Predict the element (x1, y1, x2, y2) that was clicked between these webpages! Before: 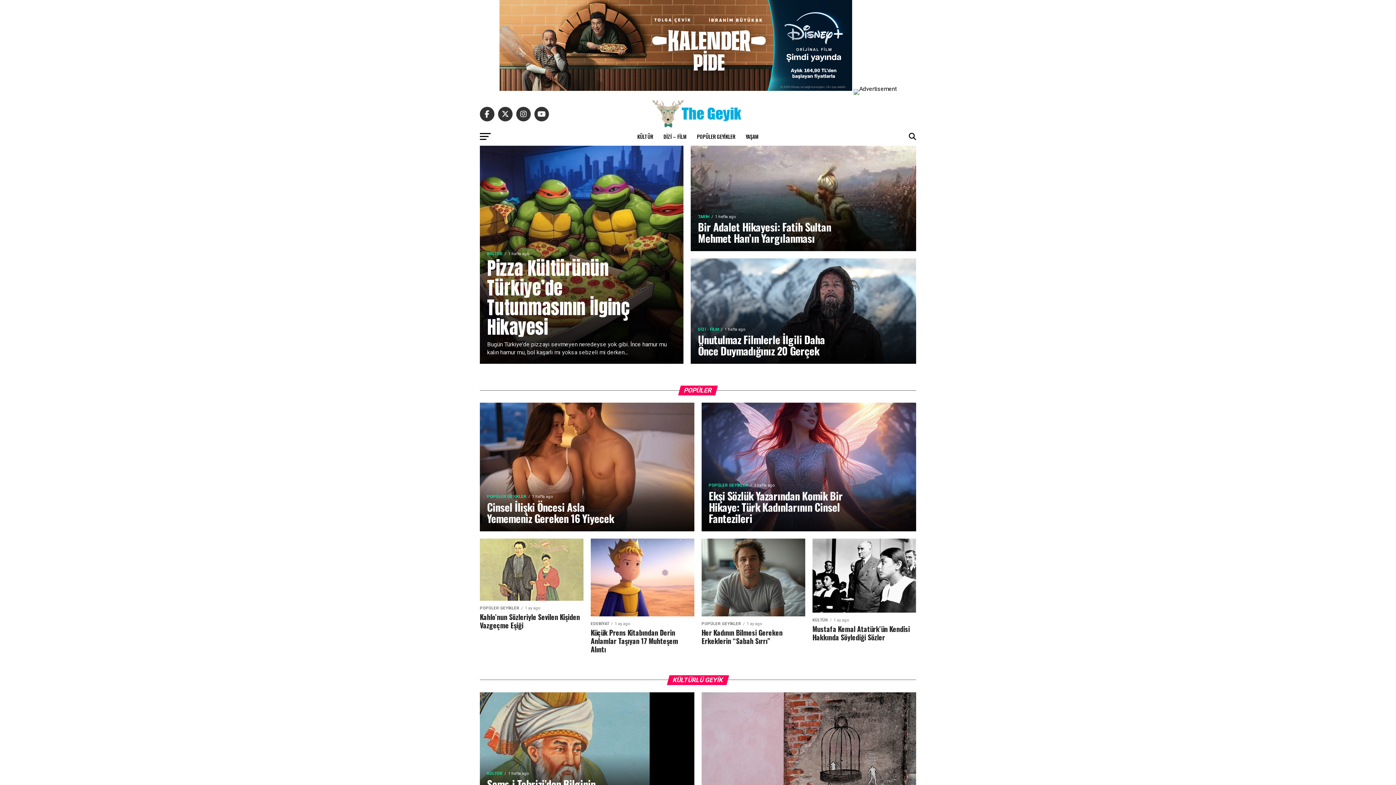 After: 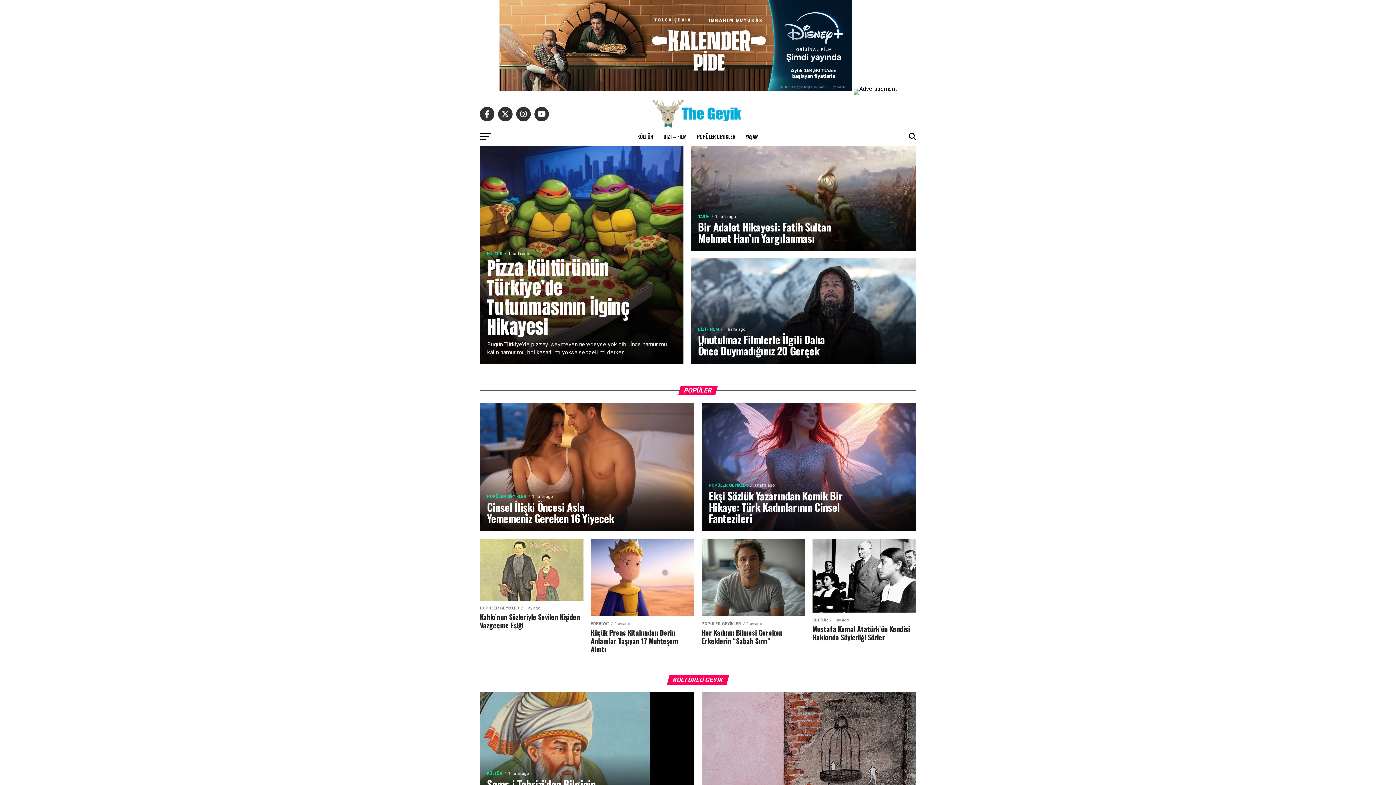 Action: bbox: (499, 85, 853, 92) label:  